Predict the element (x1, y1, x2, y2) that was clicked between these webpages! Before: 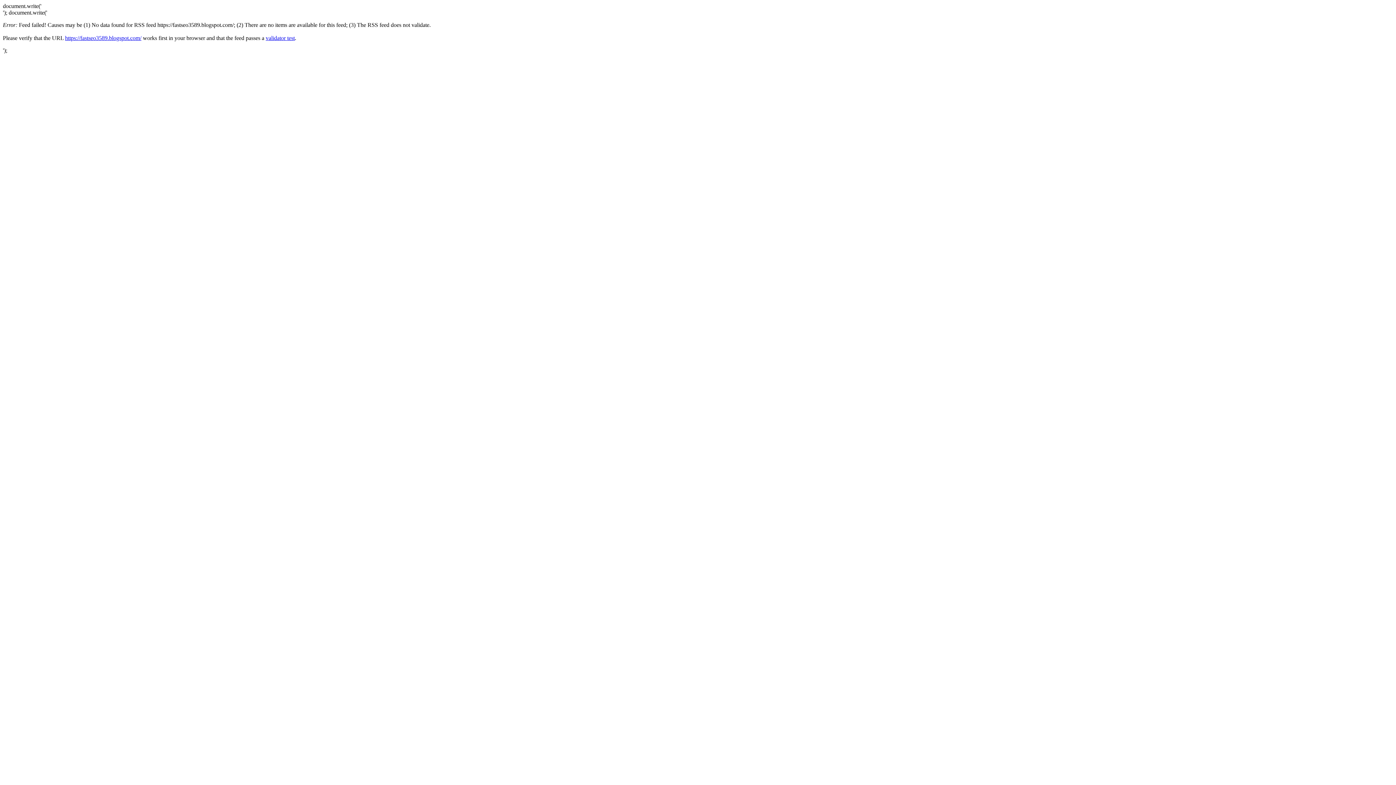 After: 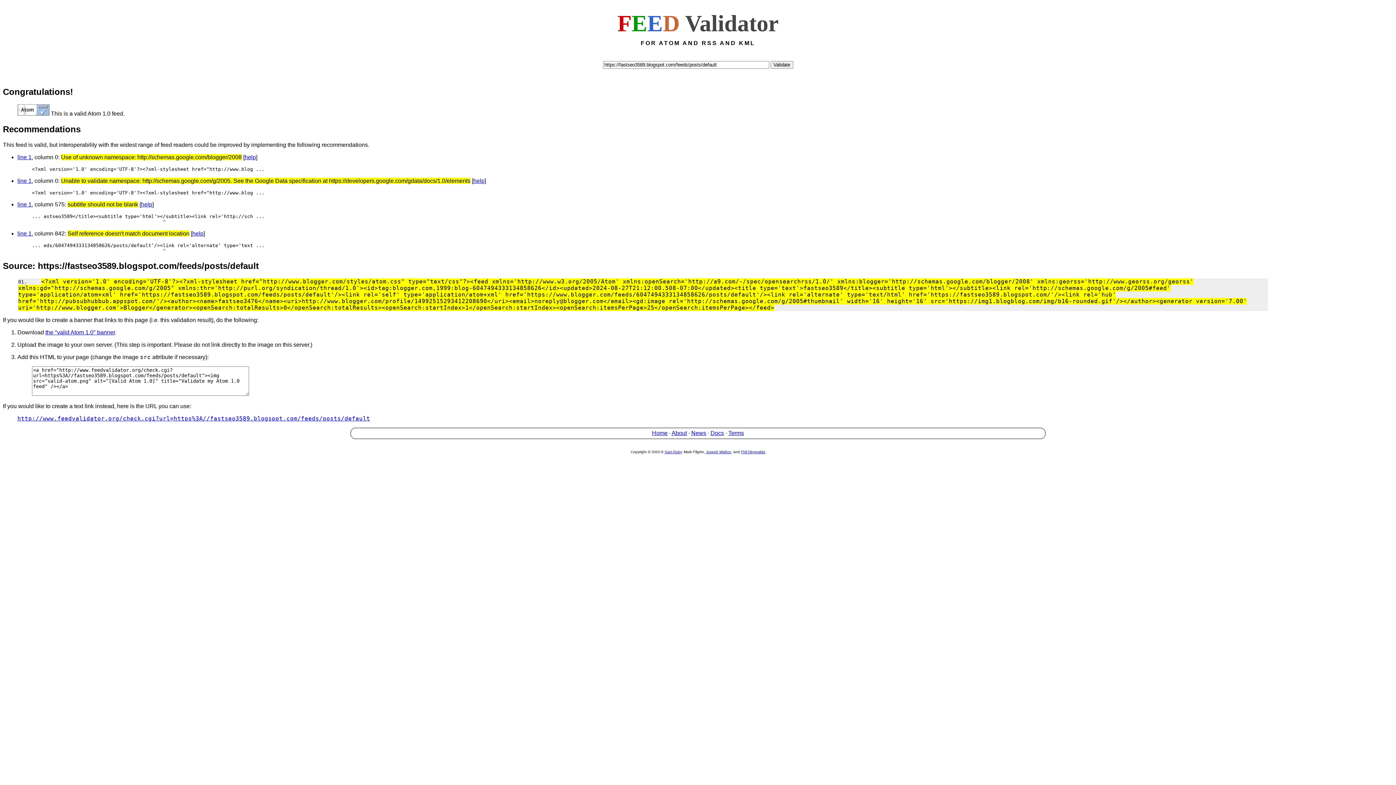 Action: bbox: (265, 34, 294, 41) label: validator test